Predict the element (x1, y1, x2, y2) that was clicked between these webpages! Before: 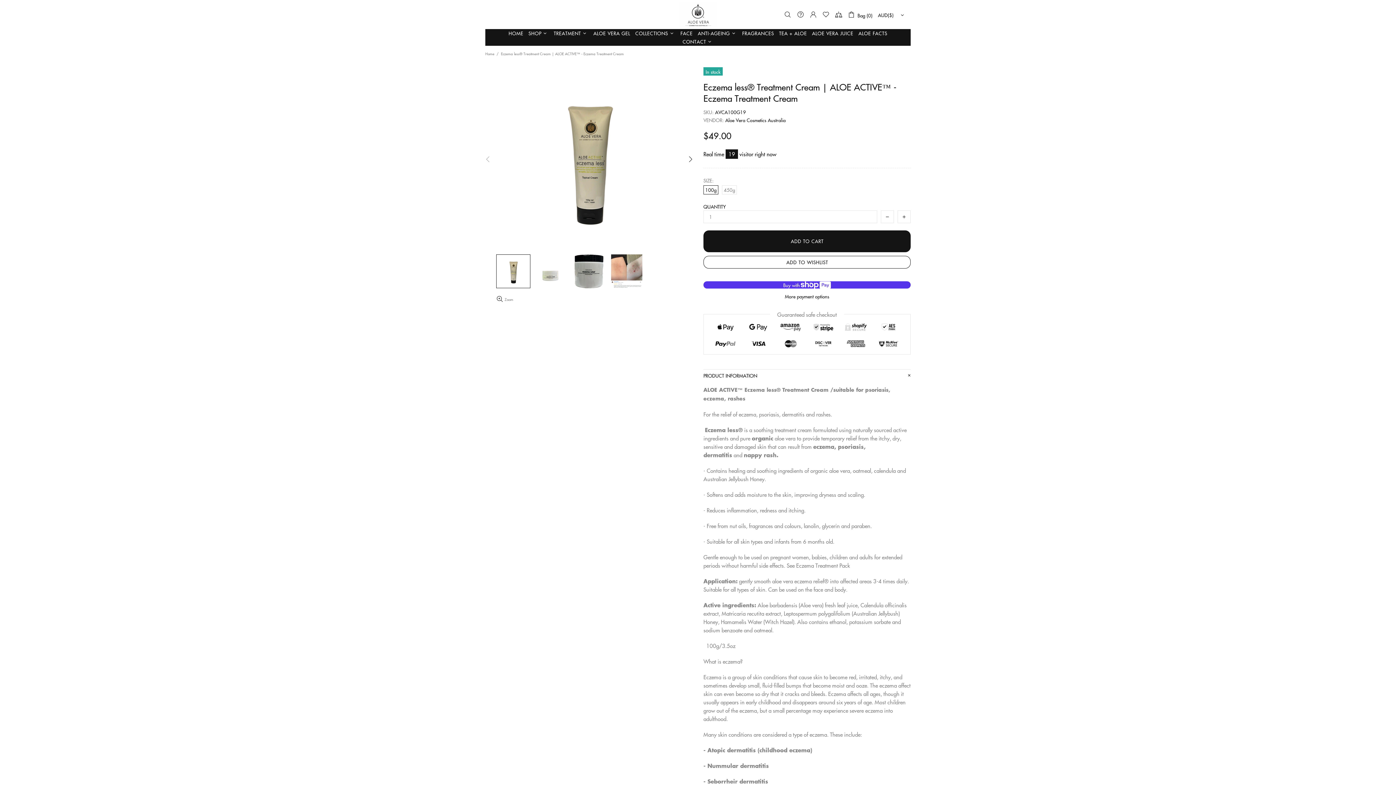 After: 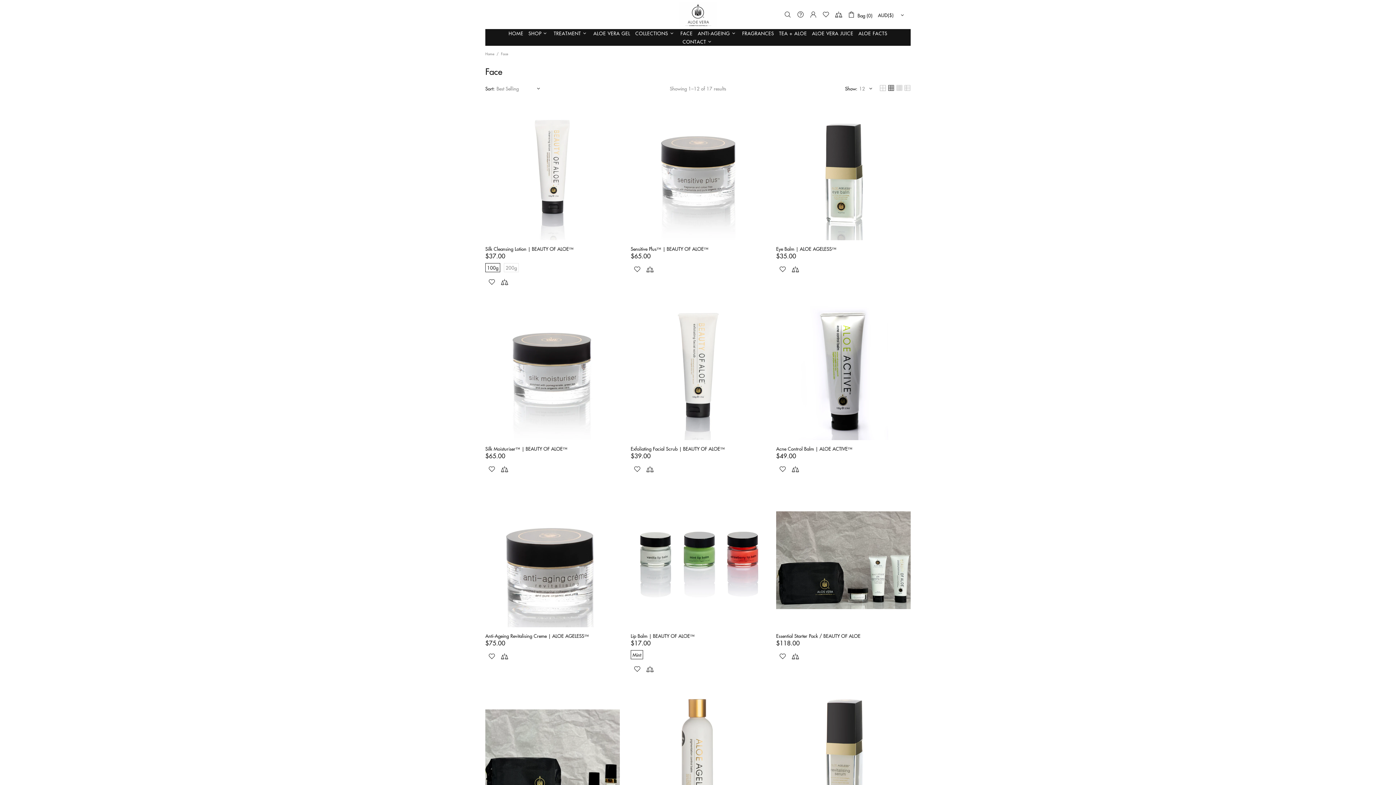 Action: bbox: (678, 29, 695, 37) label: FACE